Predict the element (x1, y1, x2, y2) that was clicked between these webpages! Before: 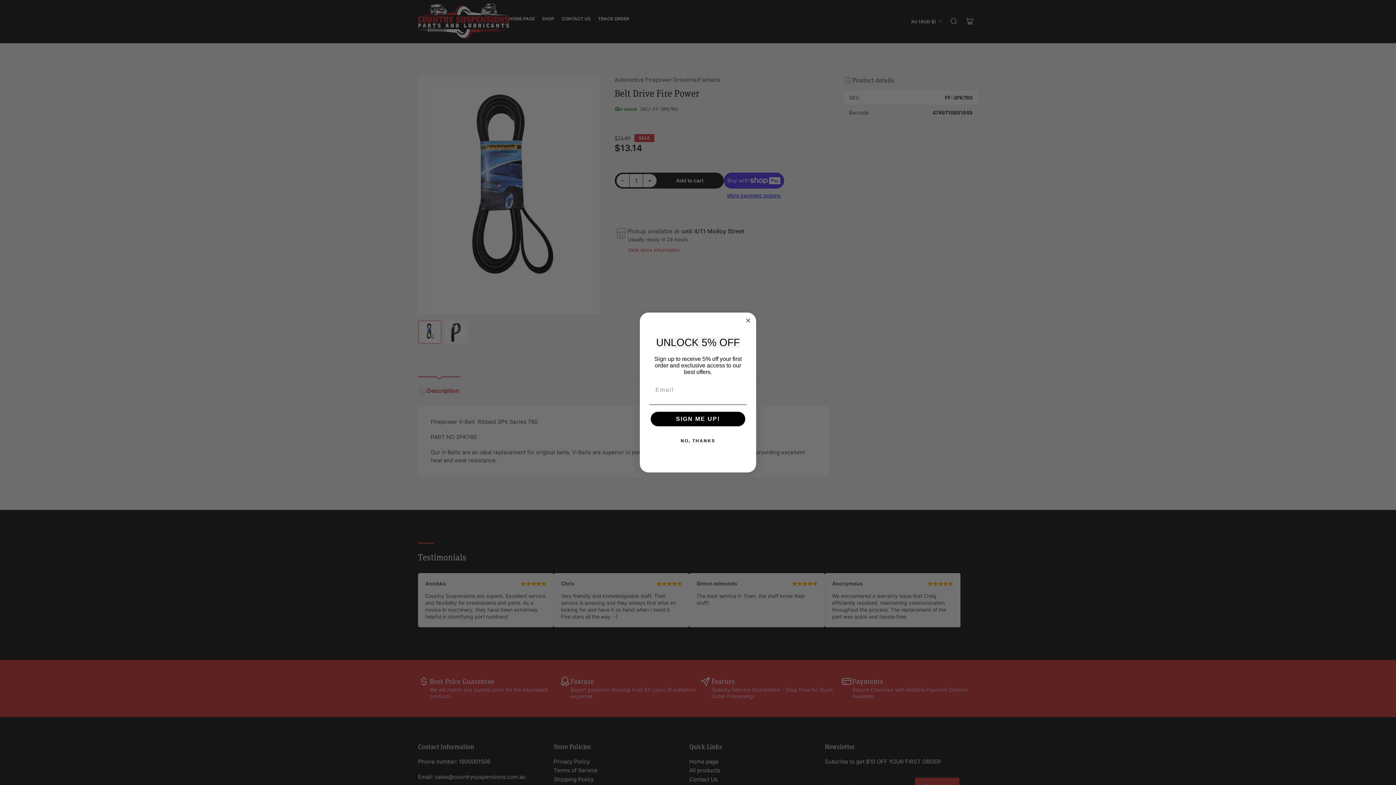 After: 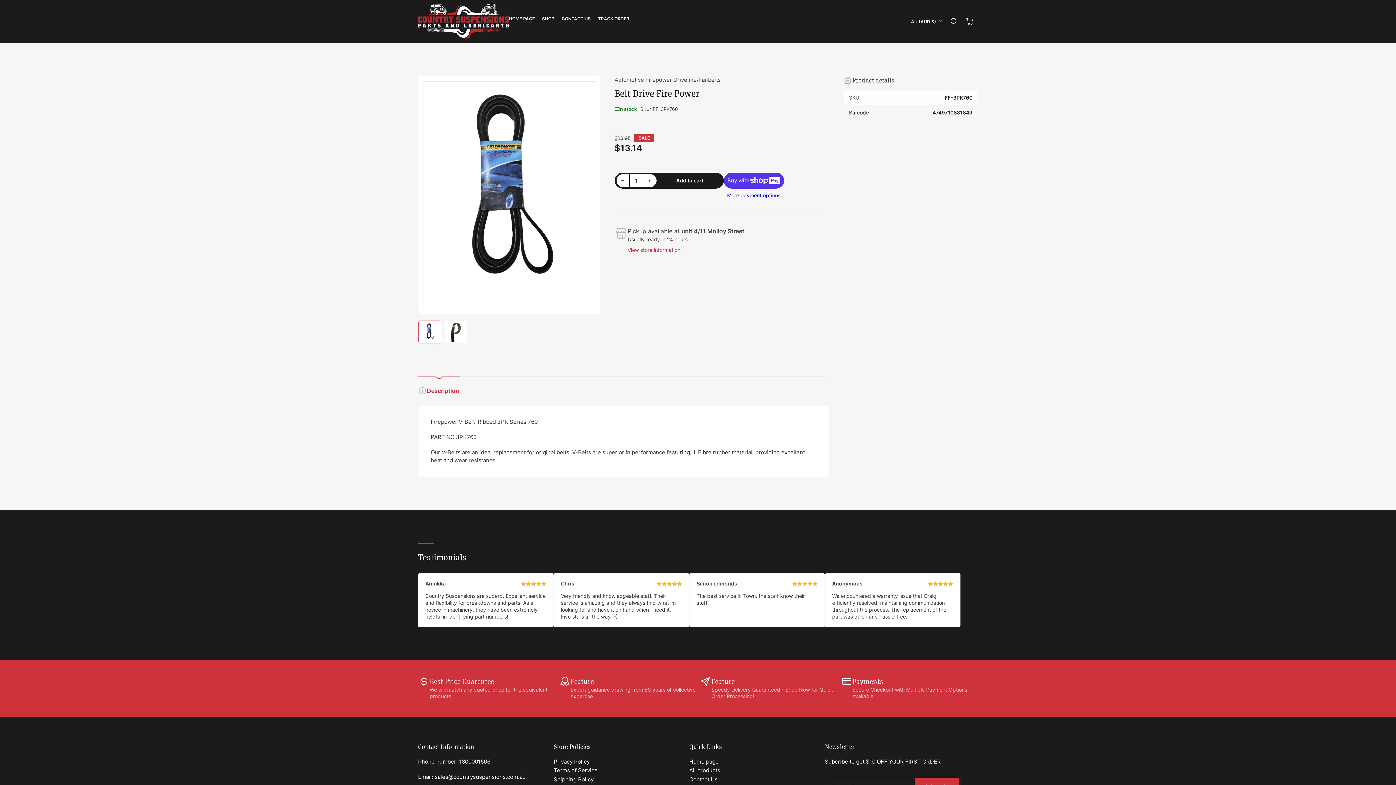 Action: label: NO, THANKS bbox: (649, 433, 746, 448)